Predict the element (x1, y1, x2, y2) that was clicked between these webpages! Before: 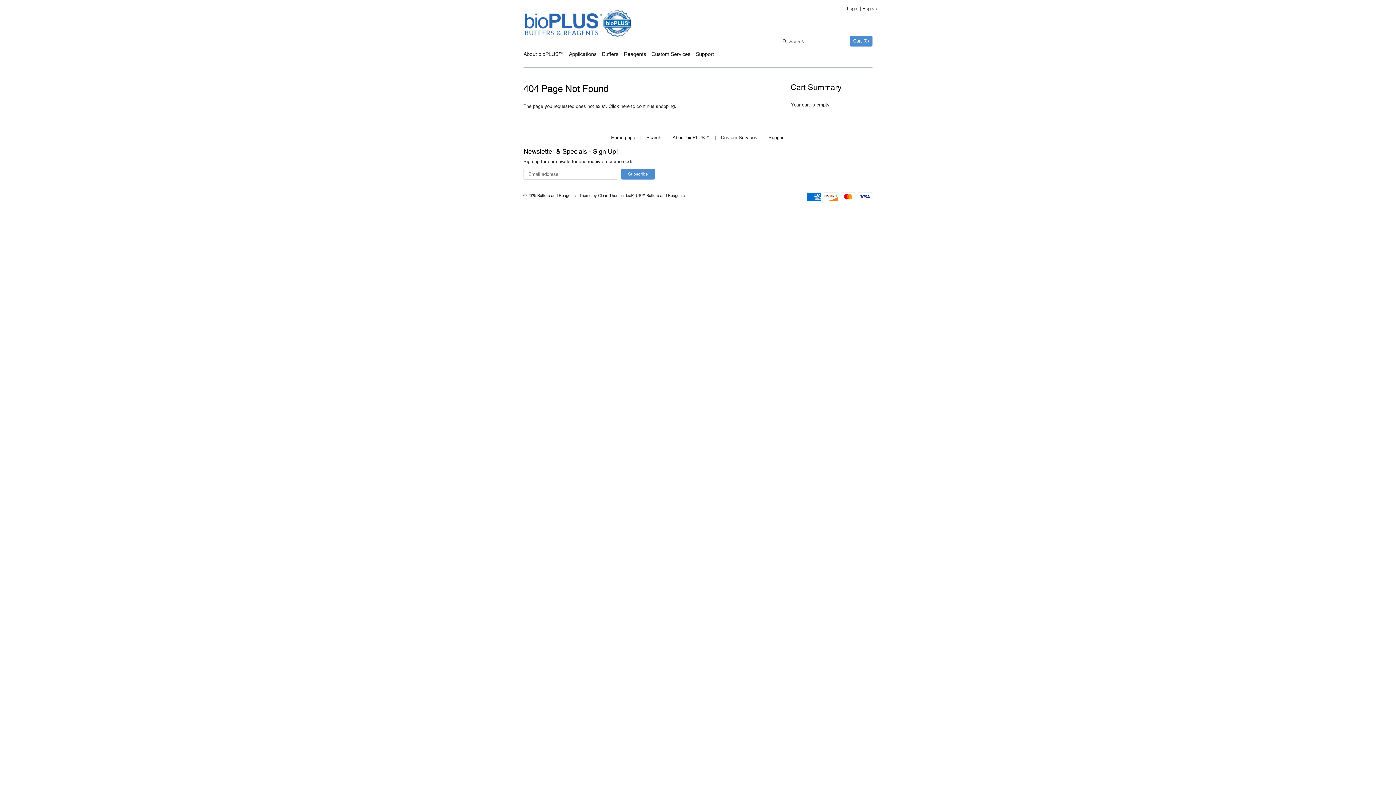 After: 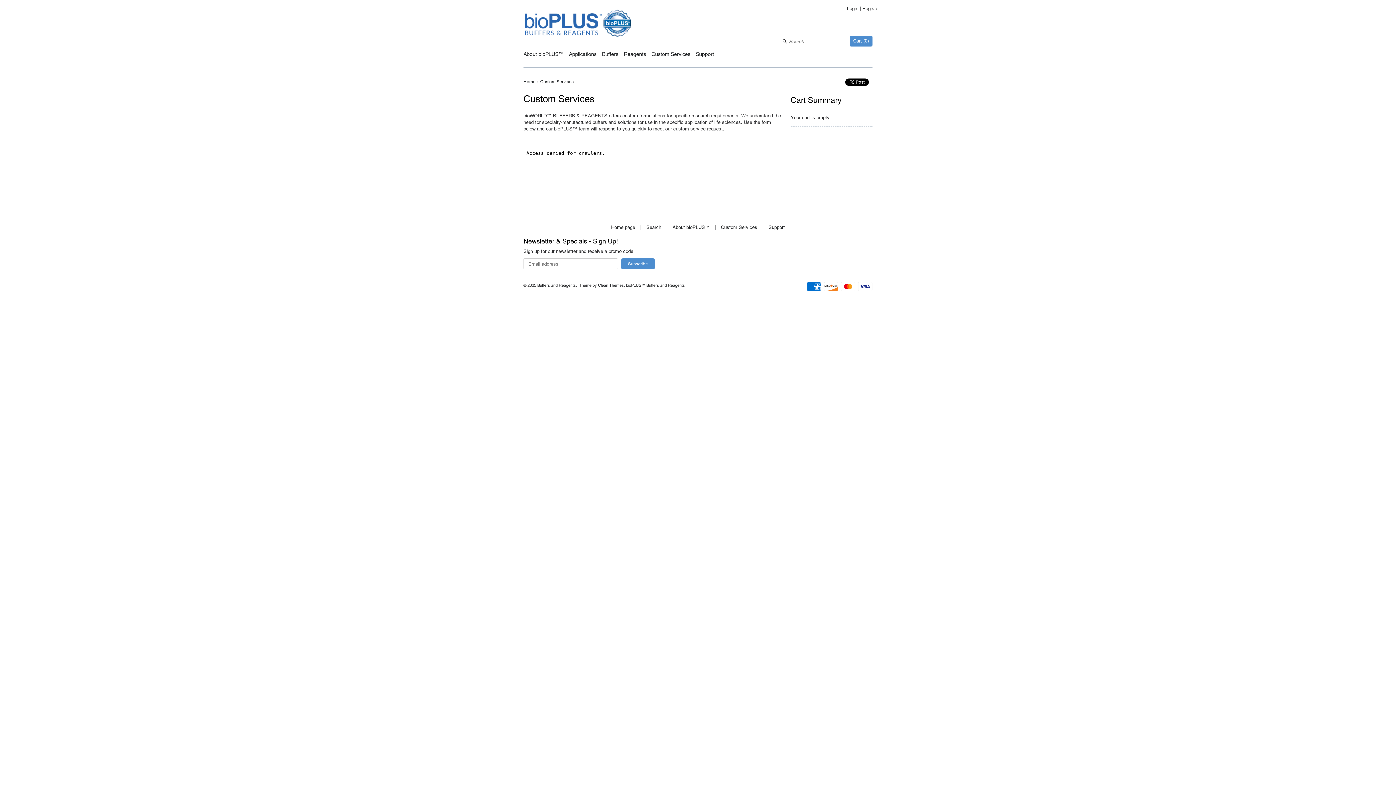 Action: bbox: (721, 132, 757, 143) label: Custom Services